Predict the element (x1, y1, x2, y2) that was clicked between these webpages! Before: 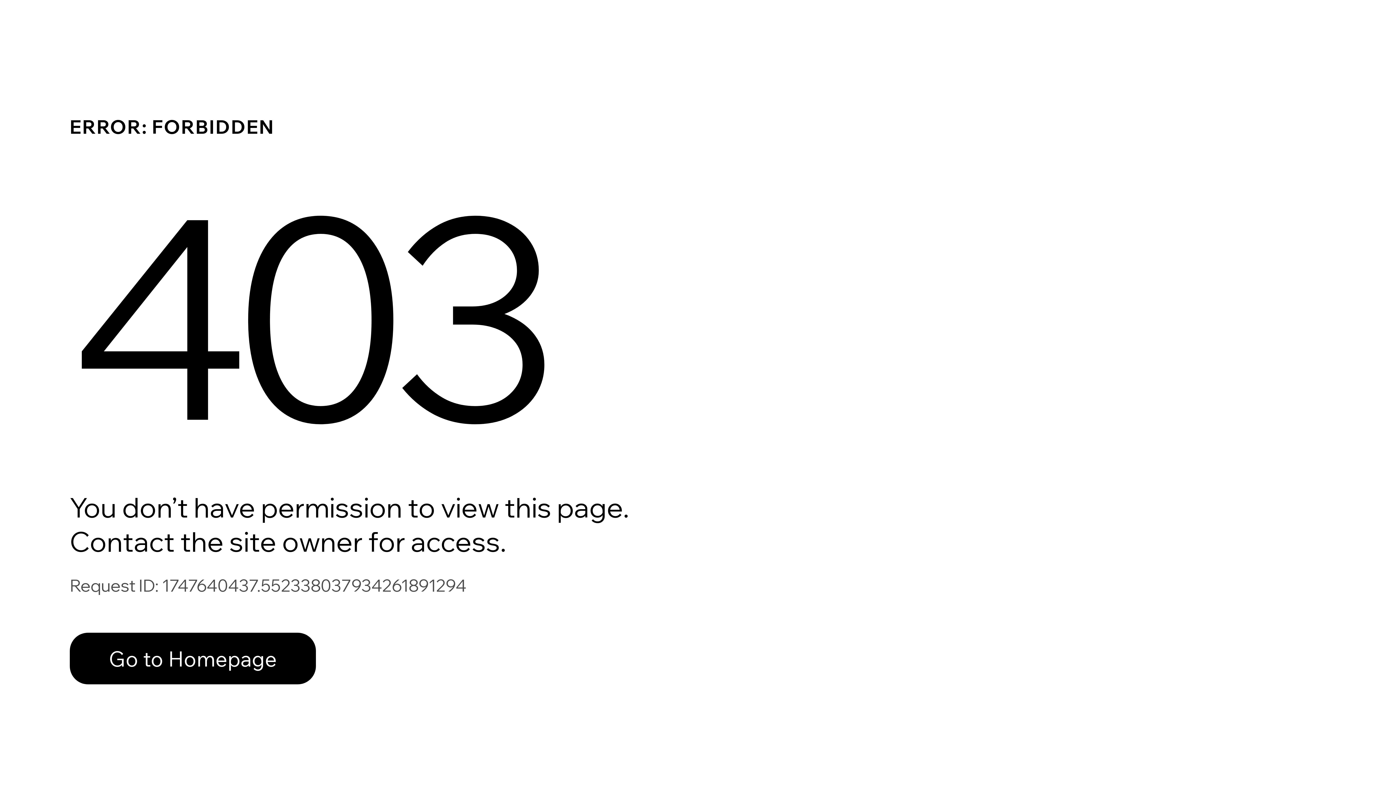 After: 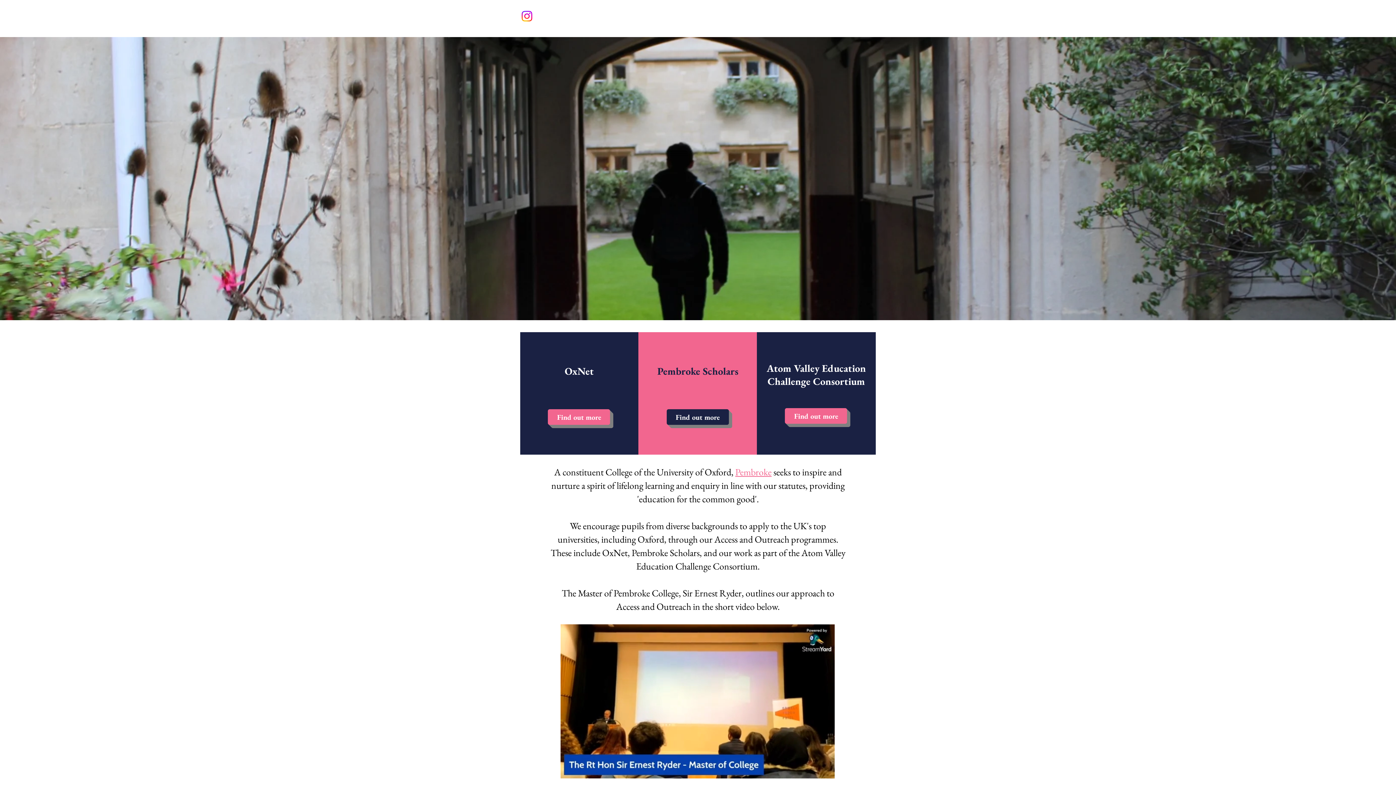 Action: label: Go to Homepage bbox: (69, 633, 316, 684)